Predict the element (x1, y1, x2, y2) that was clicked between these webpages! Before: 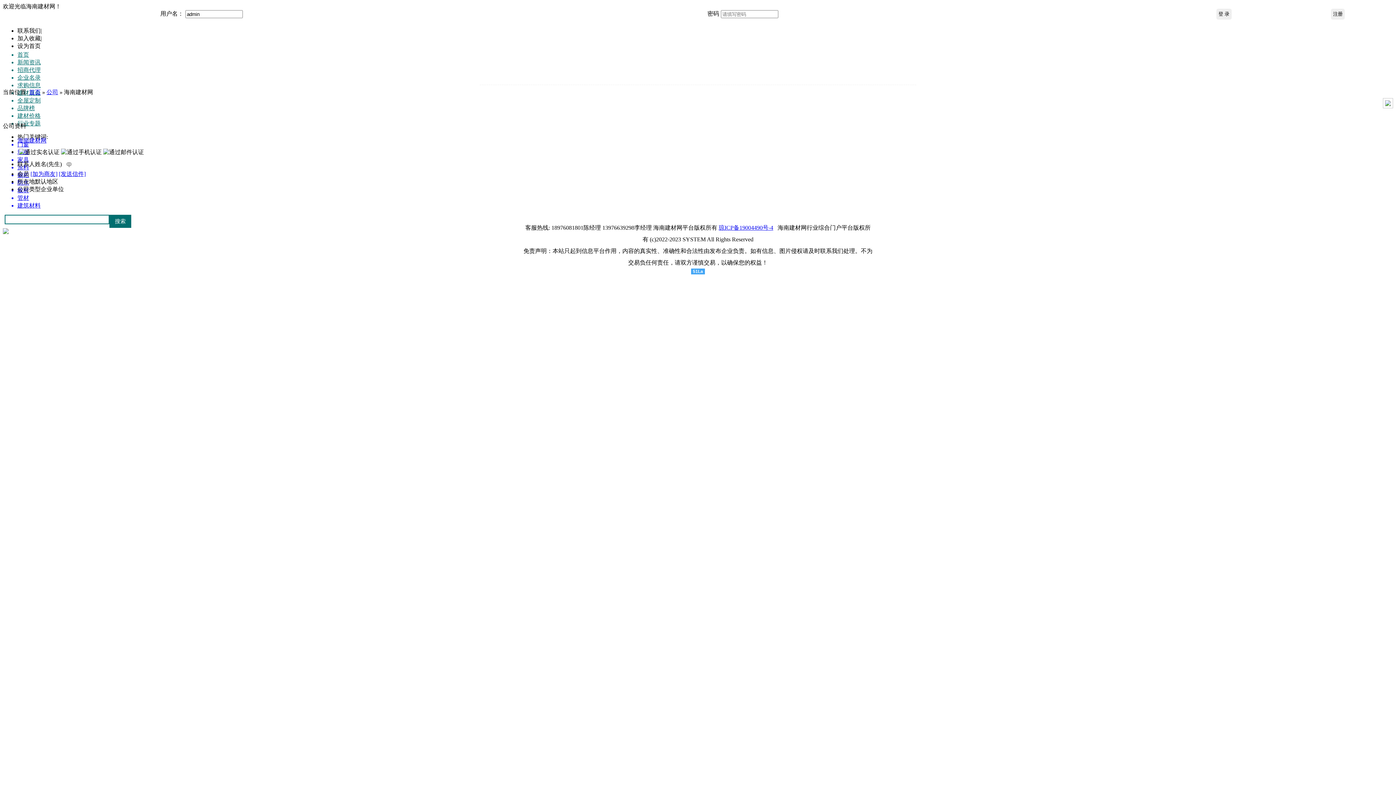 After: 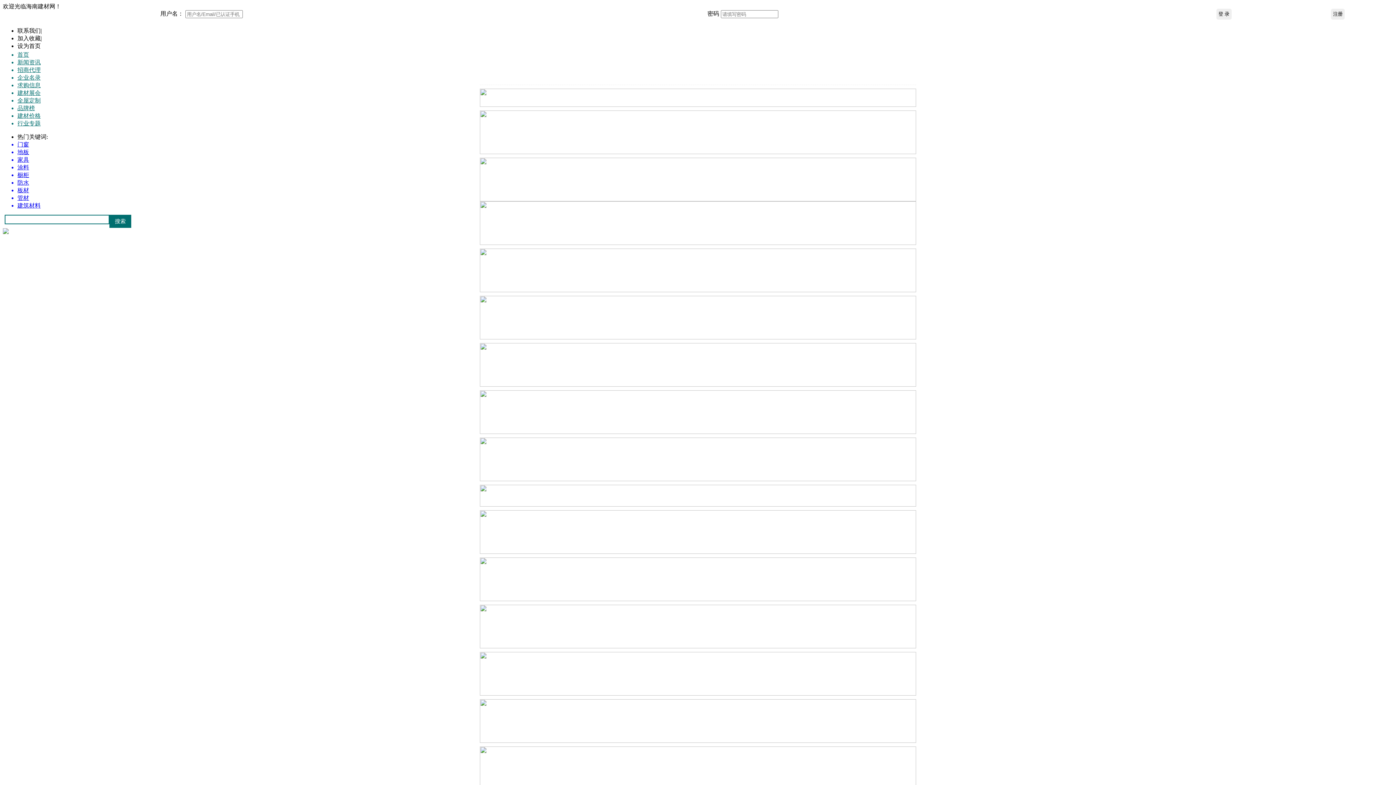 Action: bbox: (17, 208, 1393, 216) label: 网站首页